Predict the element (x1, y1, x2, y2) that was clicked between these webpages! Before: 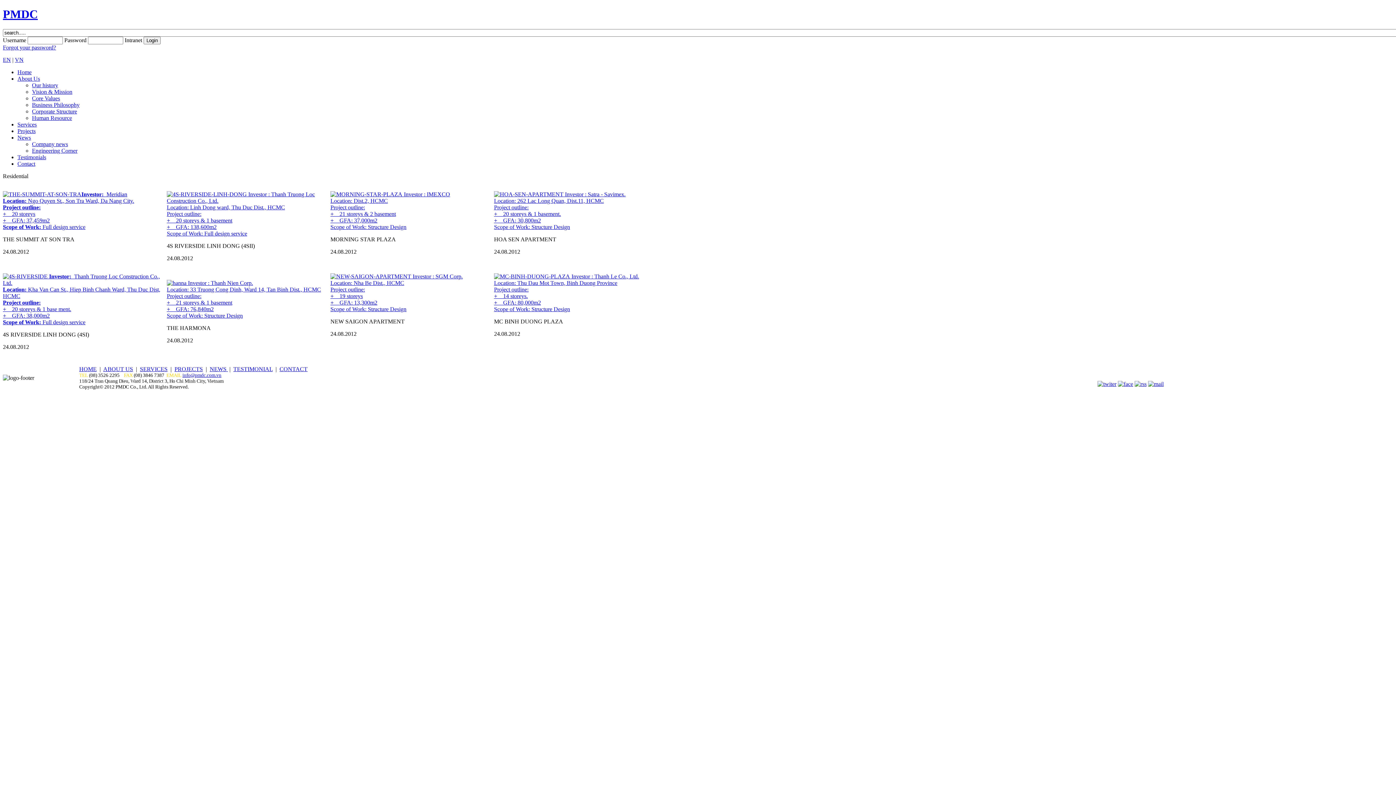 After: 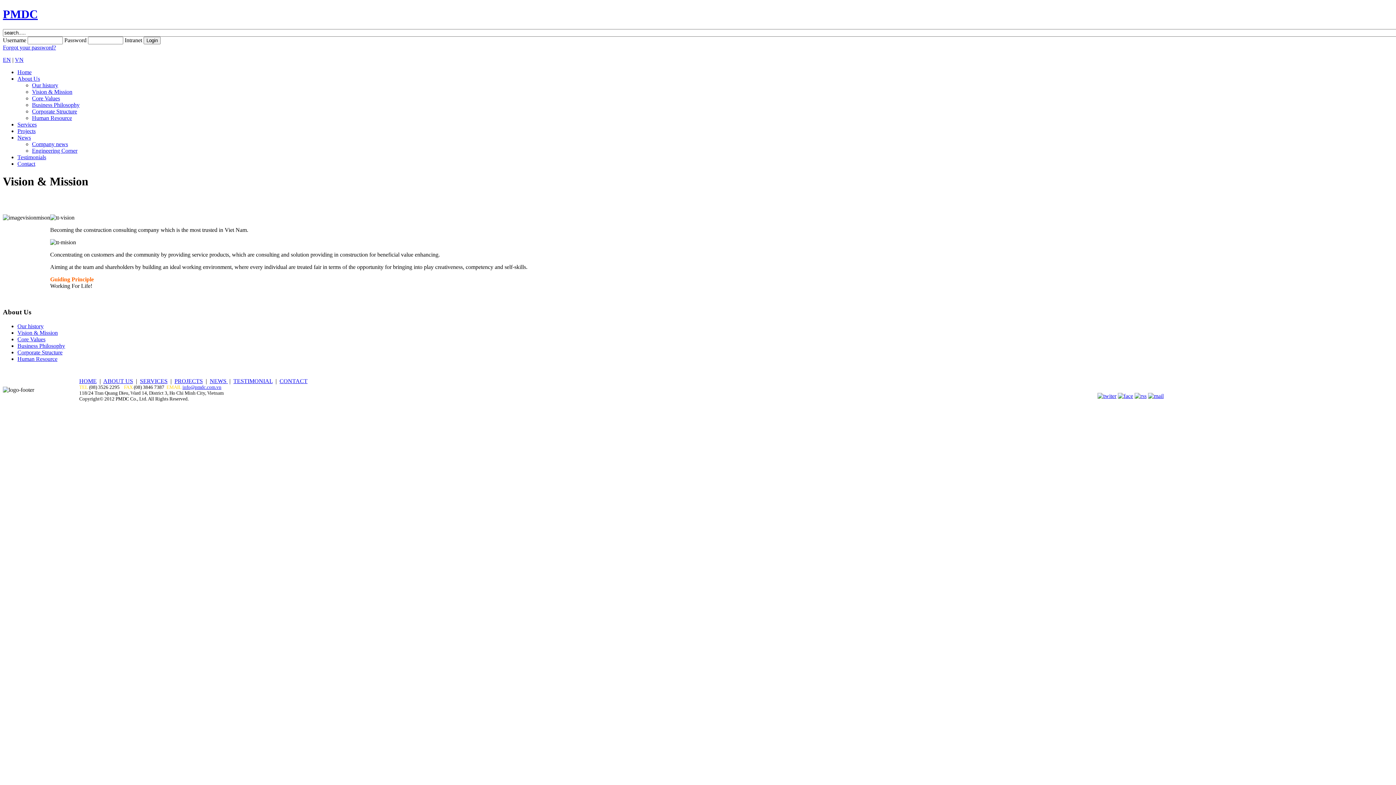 Action: label: Vision & Mission bbox: (32, 88, 72, 94)